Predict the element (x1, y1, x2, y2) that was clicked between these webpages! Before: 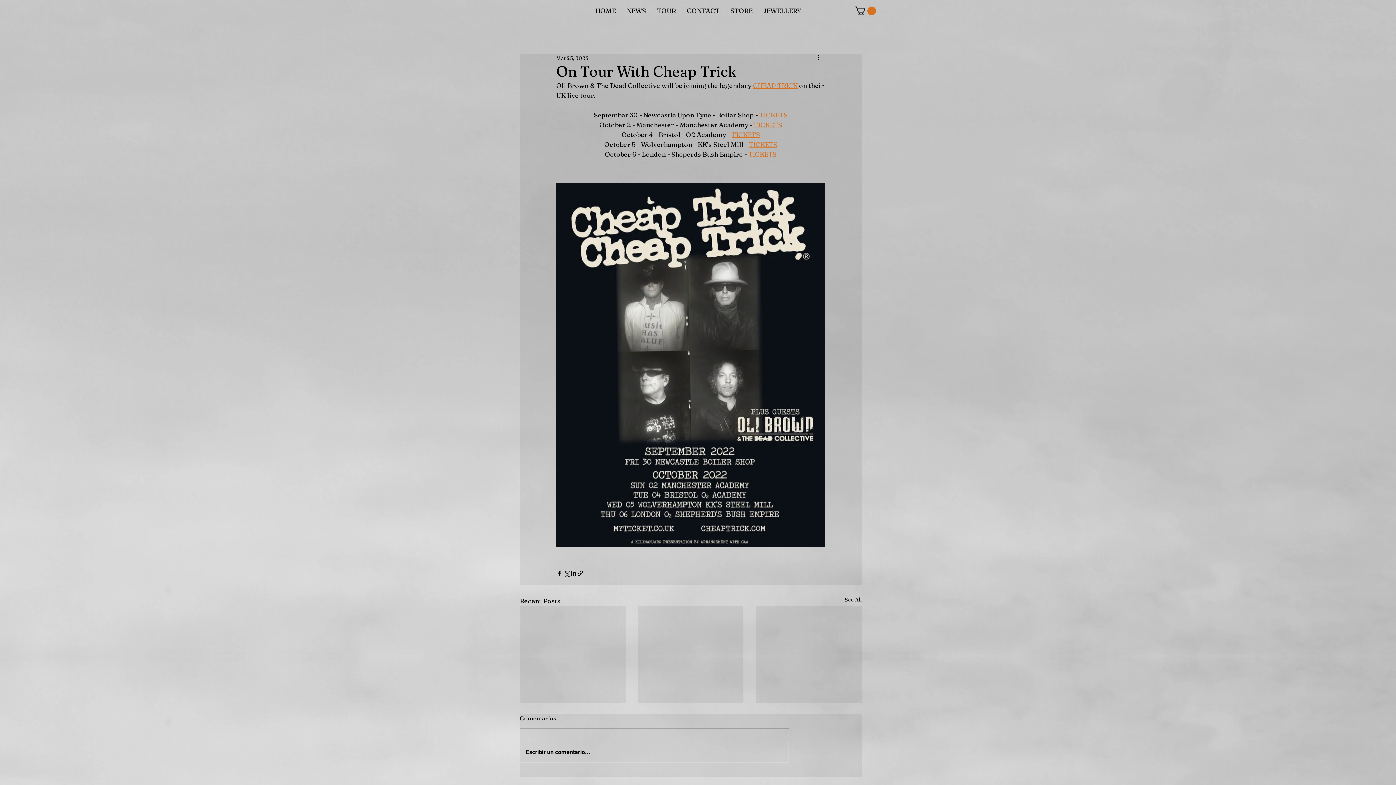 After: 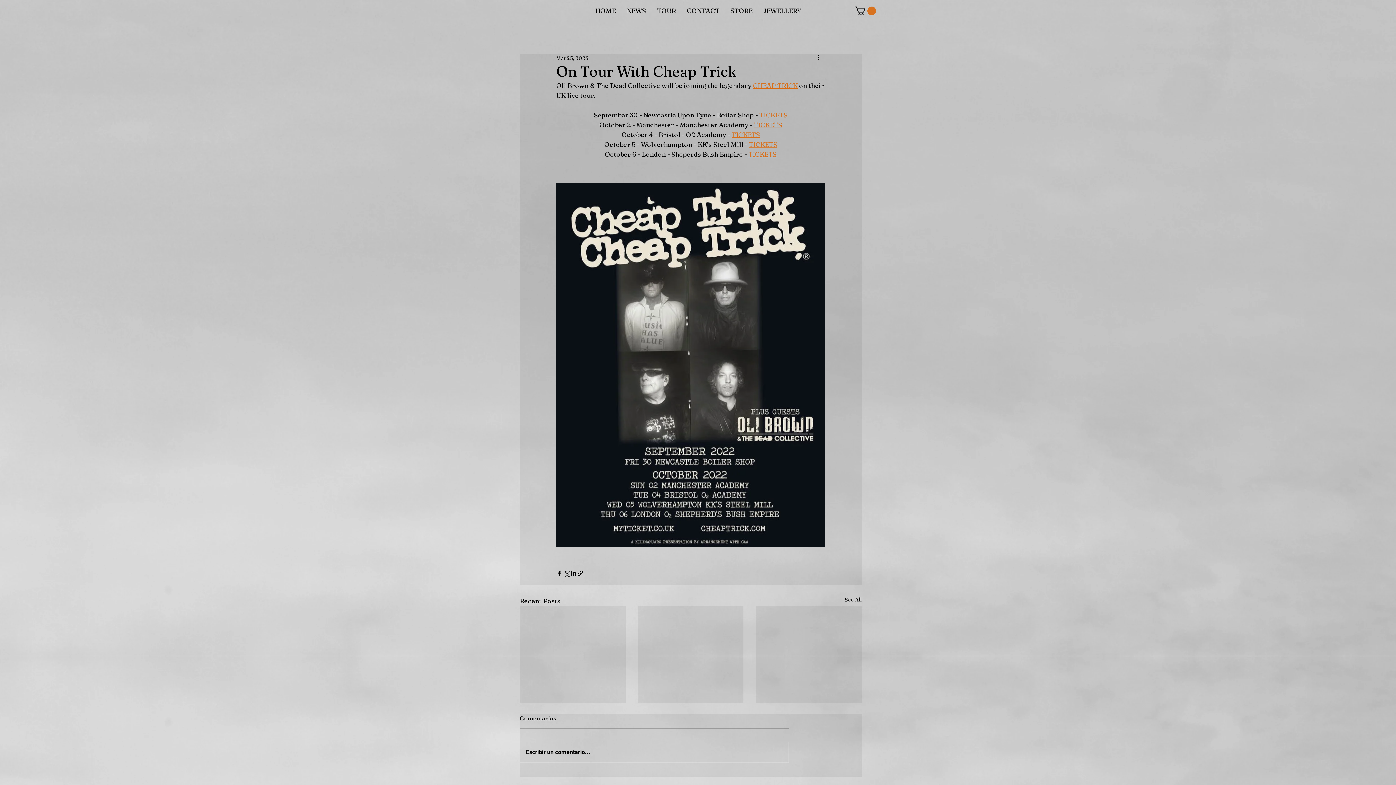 Action: label: TICKETS bbox: (731, 130, 760, 138)